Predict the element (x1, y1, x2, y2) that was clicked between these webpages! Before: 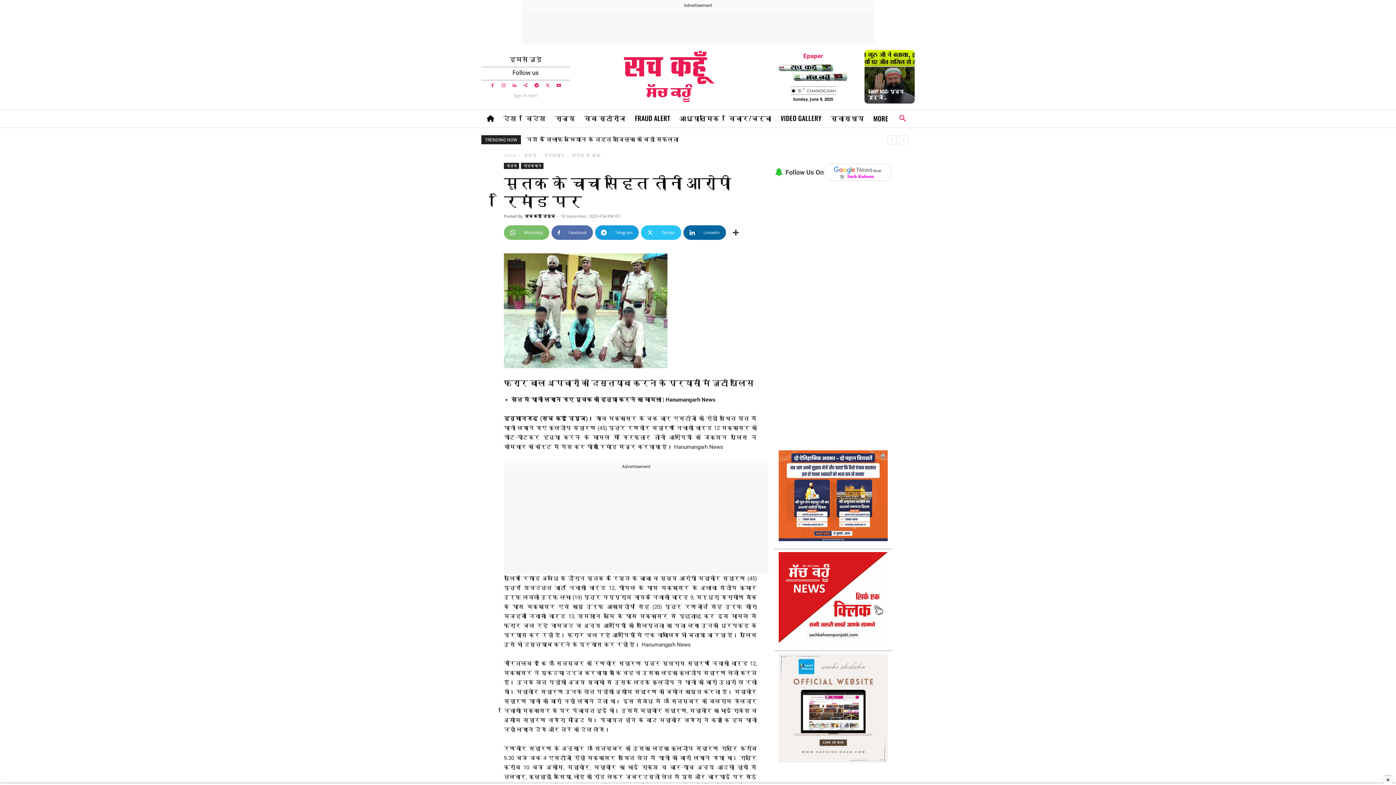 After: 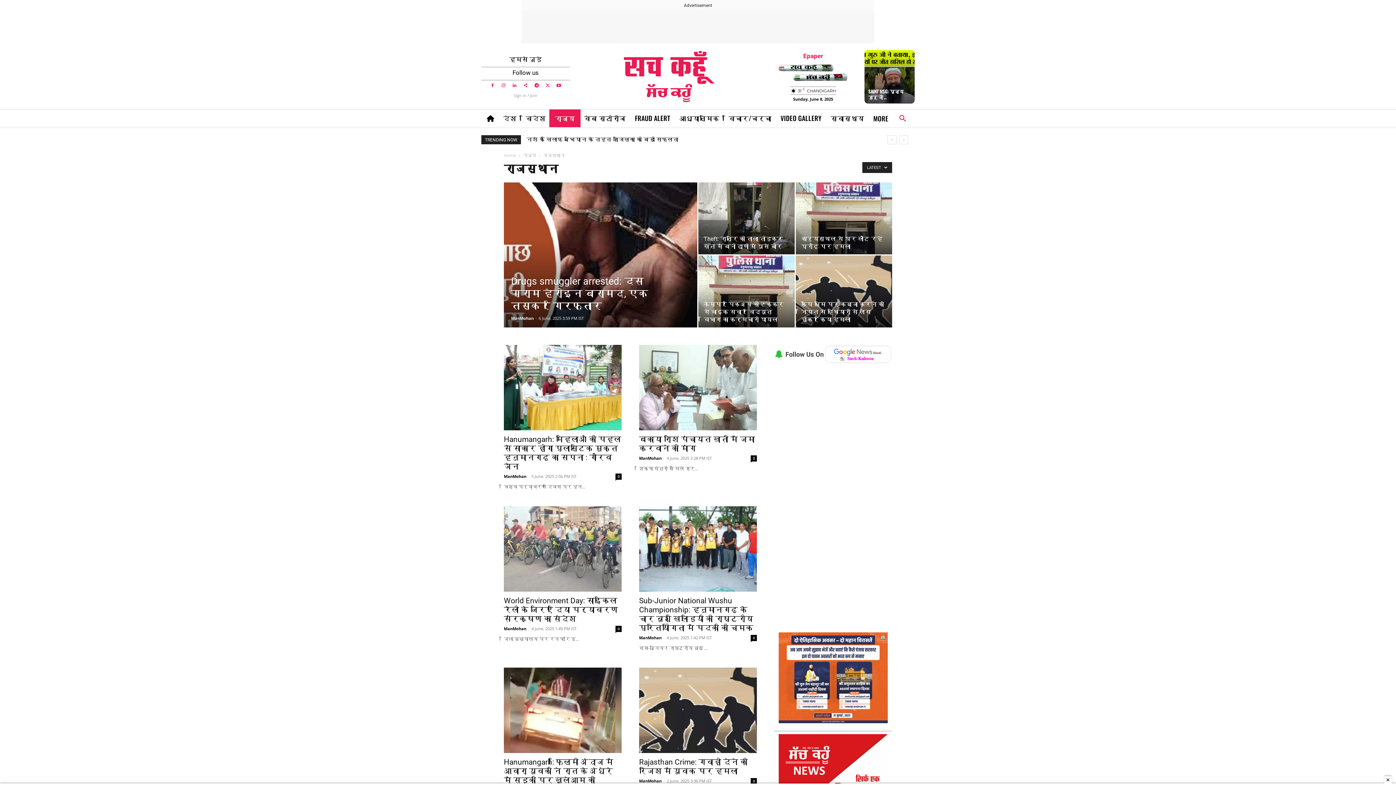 Action: label: राजस्थान bbox: (521, 163, 543, 169)